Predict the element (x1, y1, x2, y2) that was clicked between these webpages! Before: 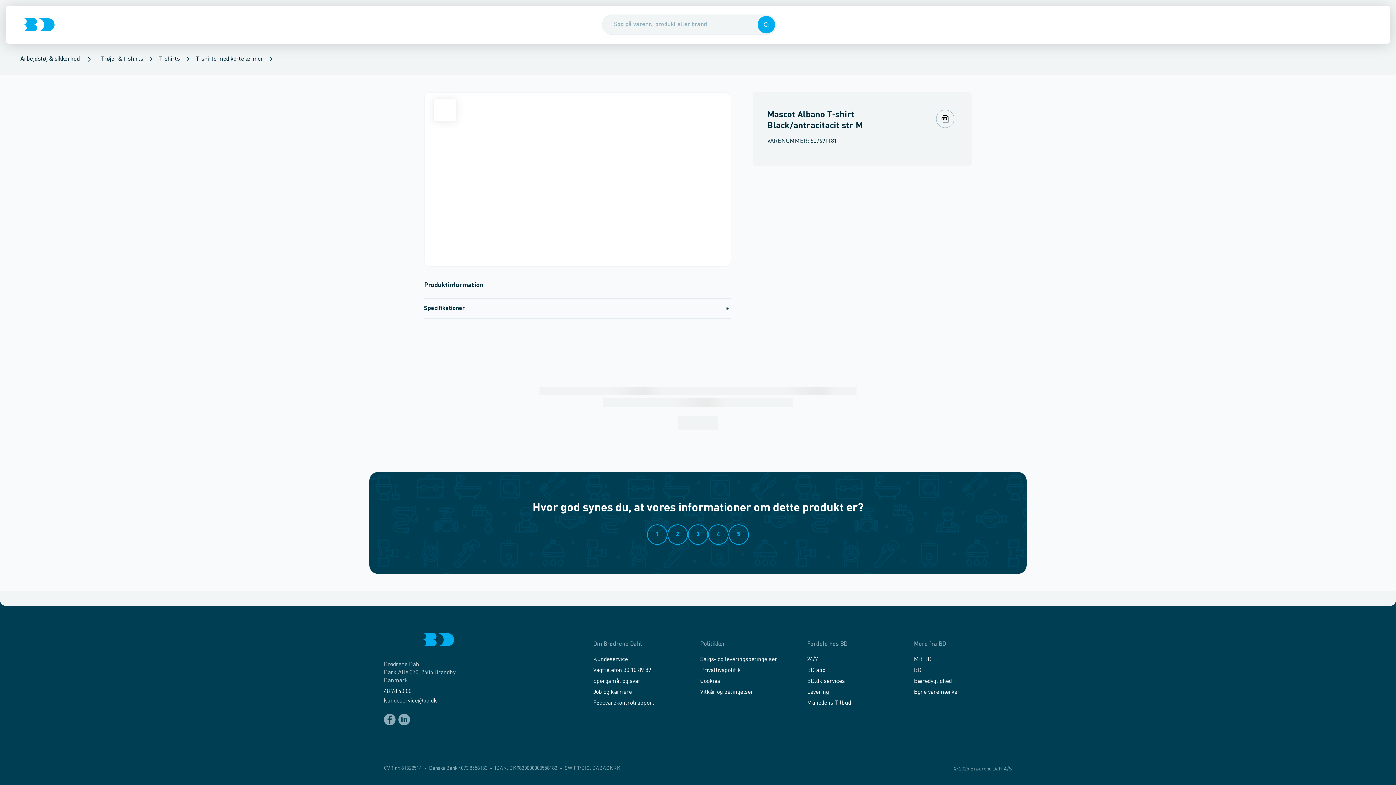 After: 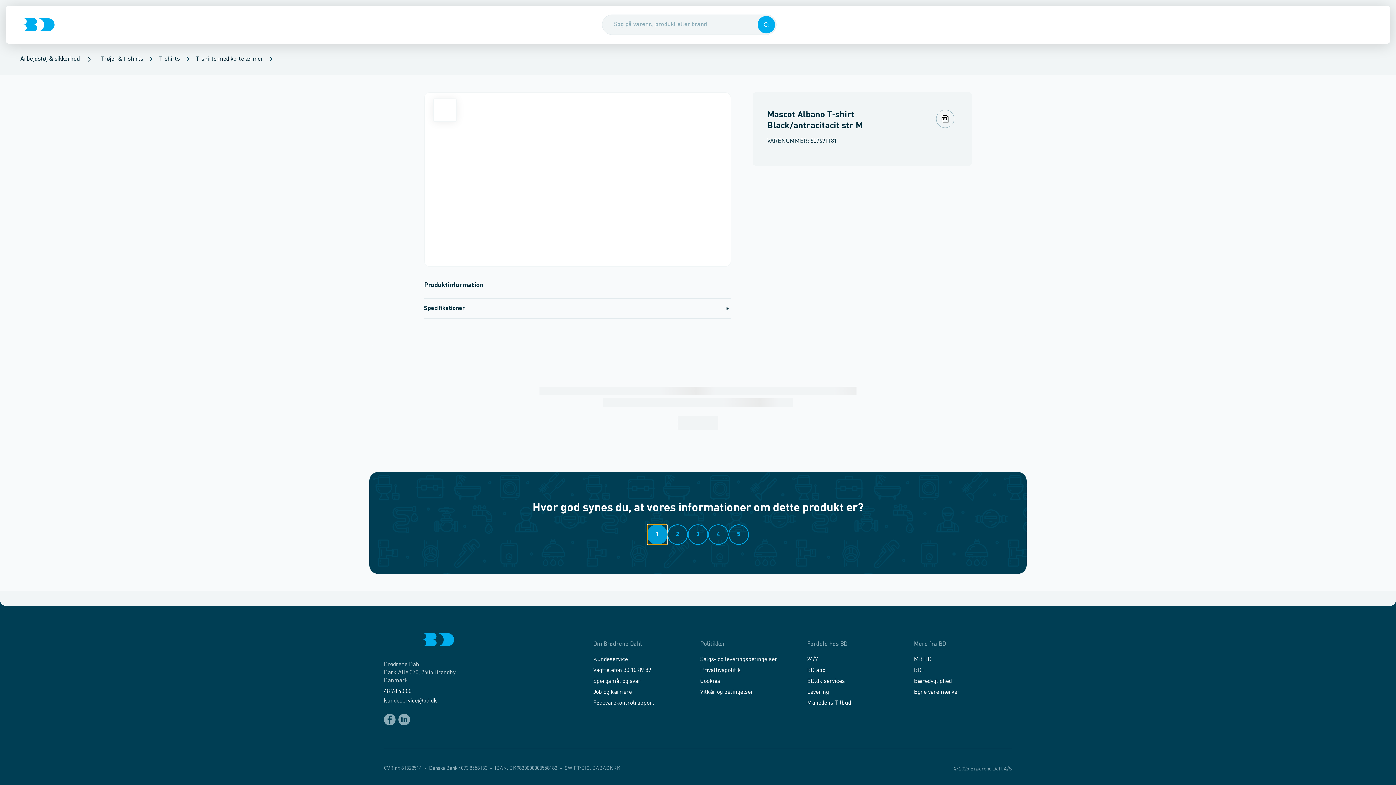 Action: label: 1 bbox: (647, 524, 667, 545)